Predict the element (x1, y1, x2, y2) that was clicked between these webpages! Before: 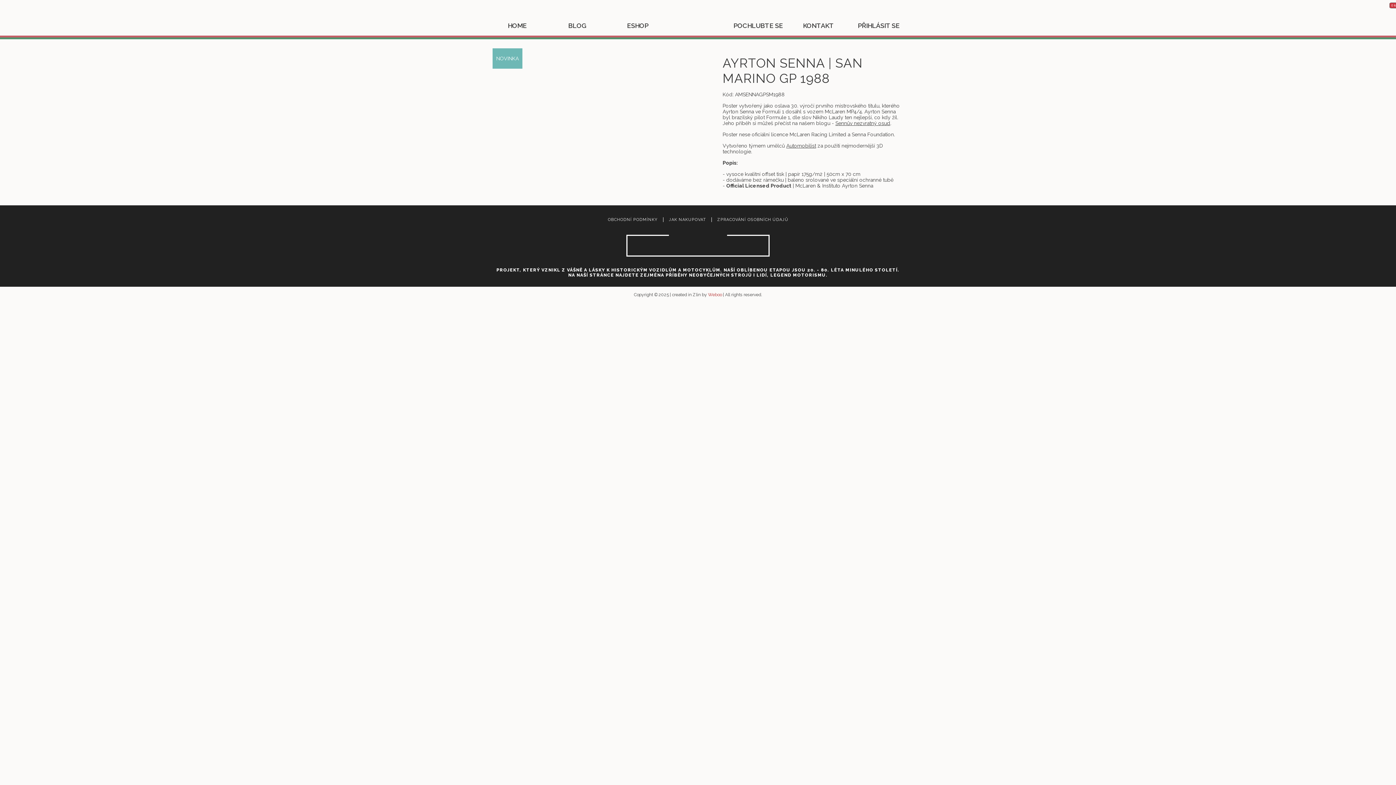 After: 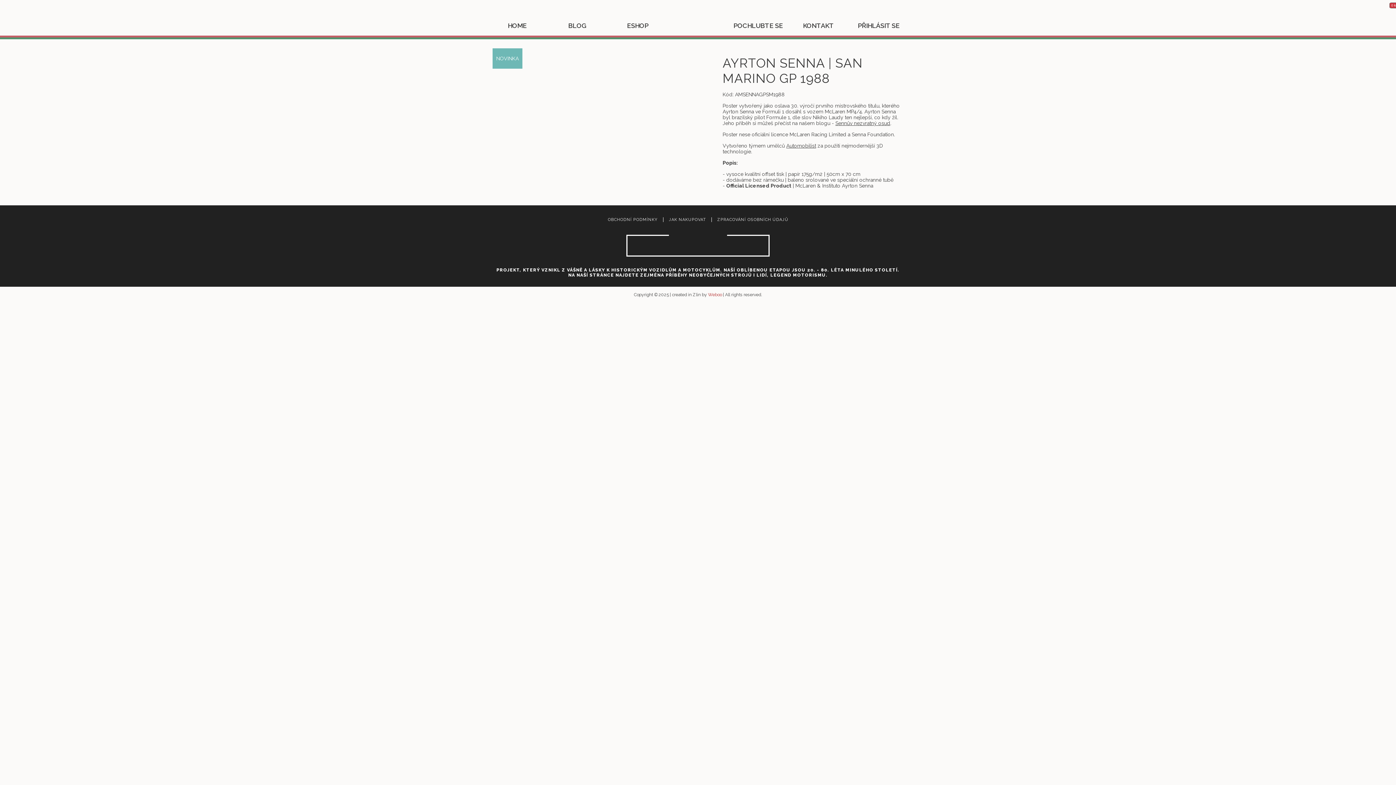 Action: bbox: (1351, 2, 1364, 15)